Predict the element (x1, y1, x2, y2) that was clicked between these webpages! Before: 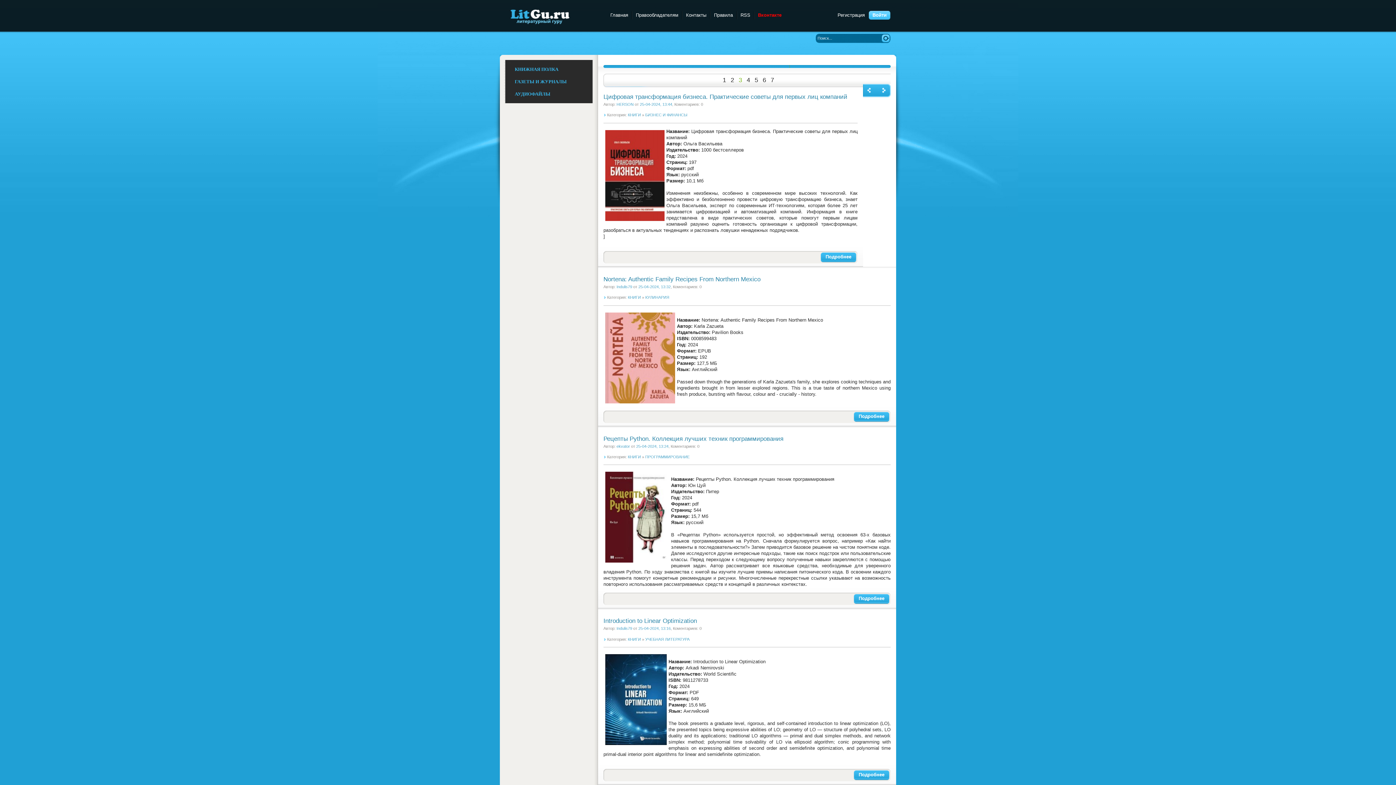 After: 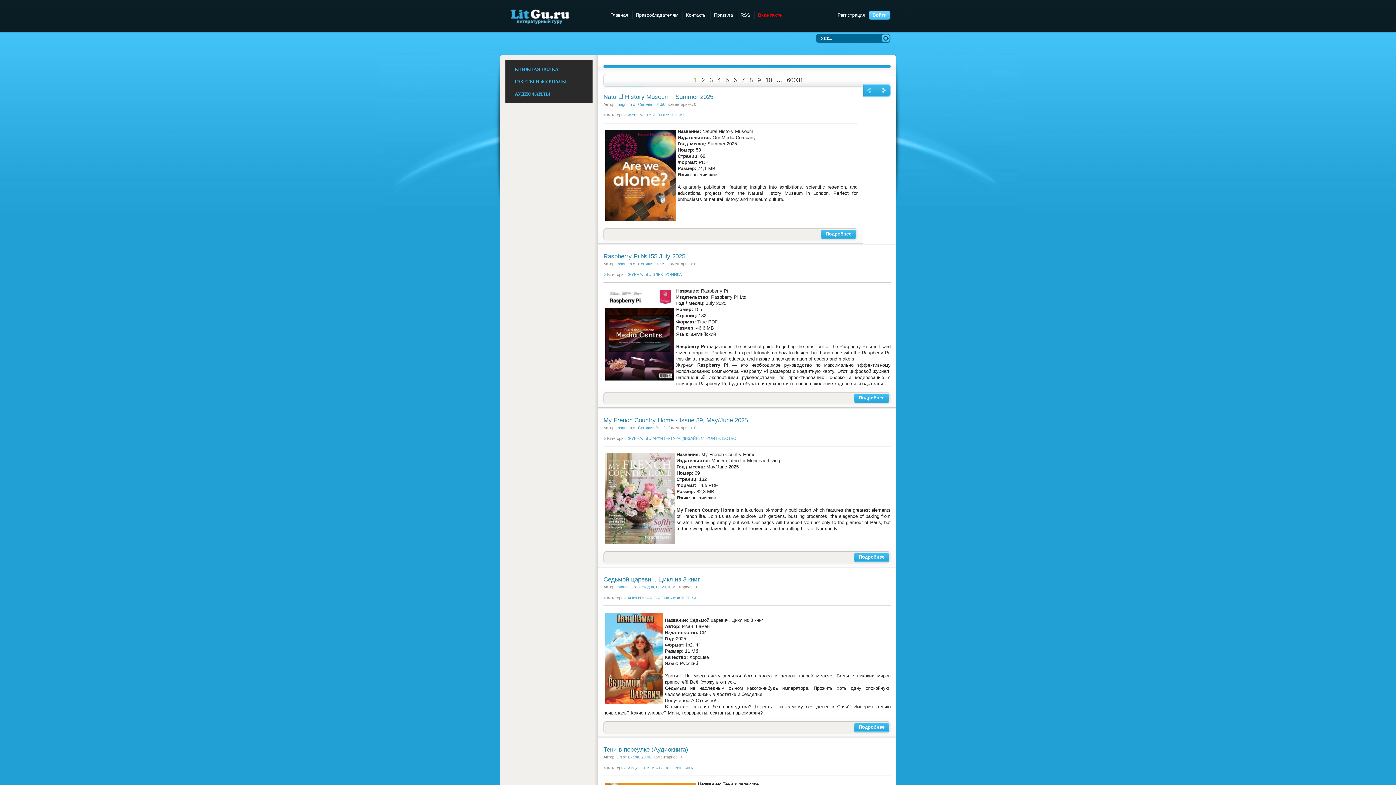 Action: bbox: (610, 12, 628, 17) label: Главная